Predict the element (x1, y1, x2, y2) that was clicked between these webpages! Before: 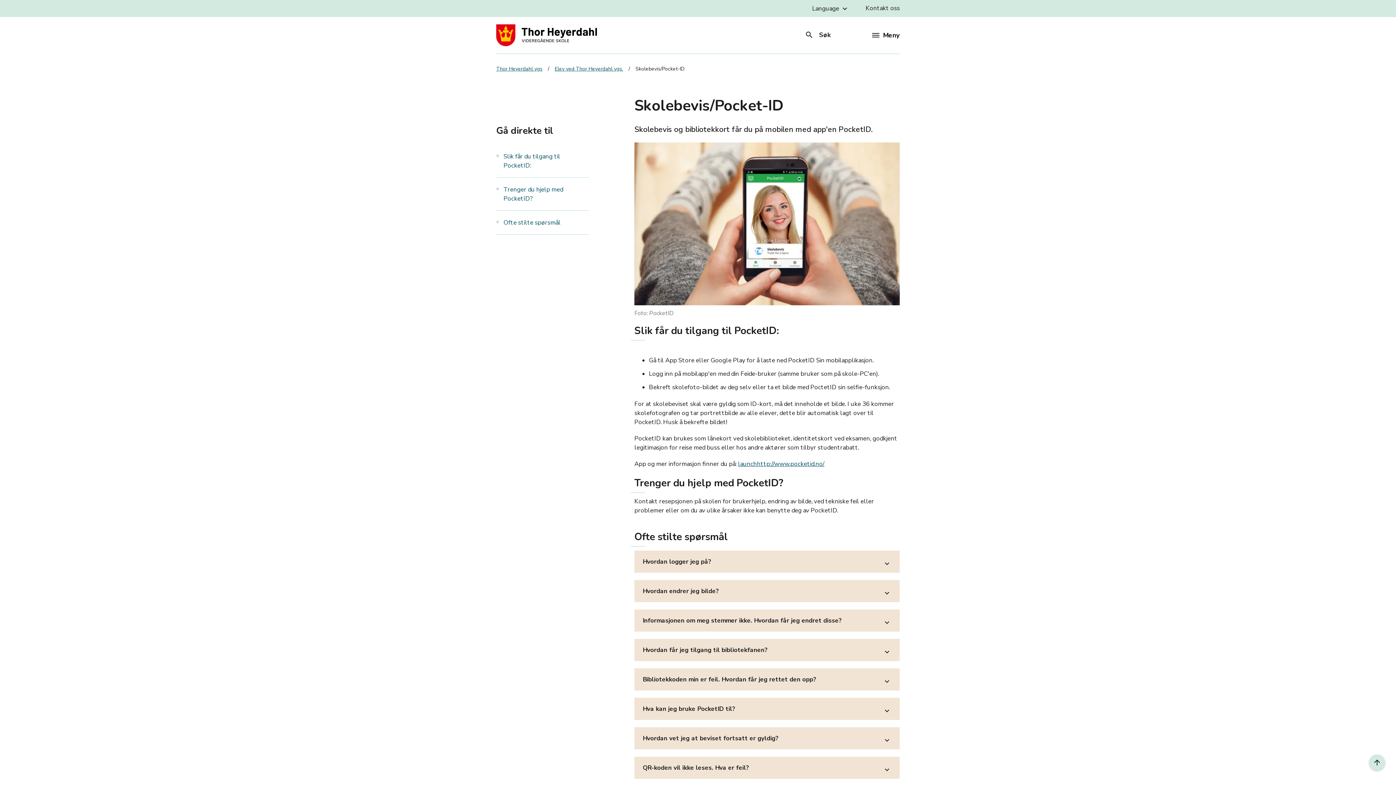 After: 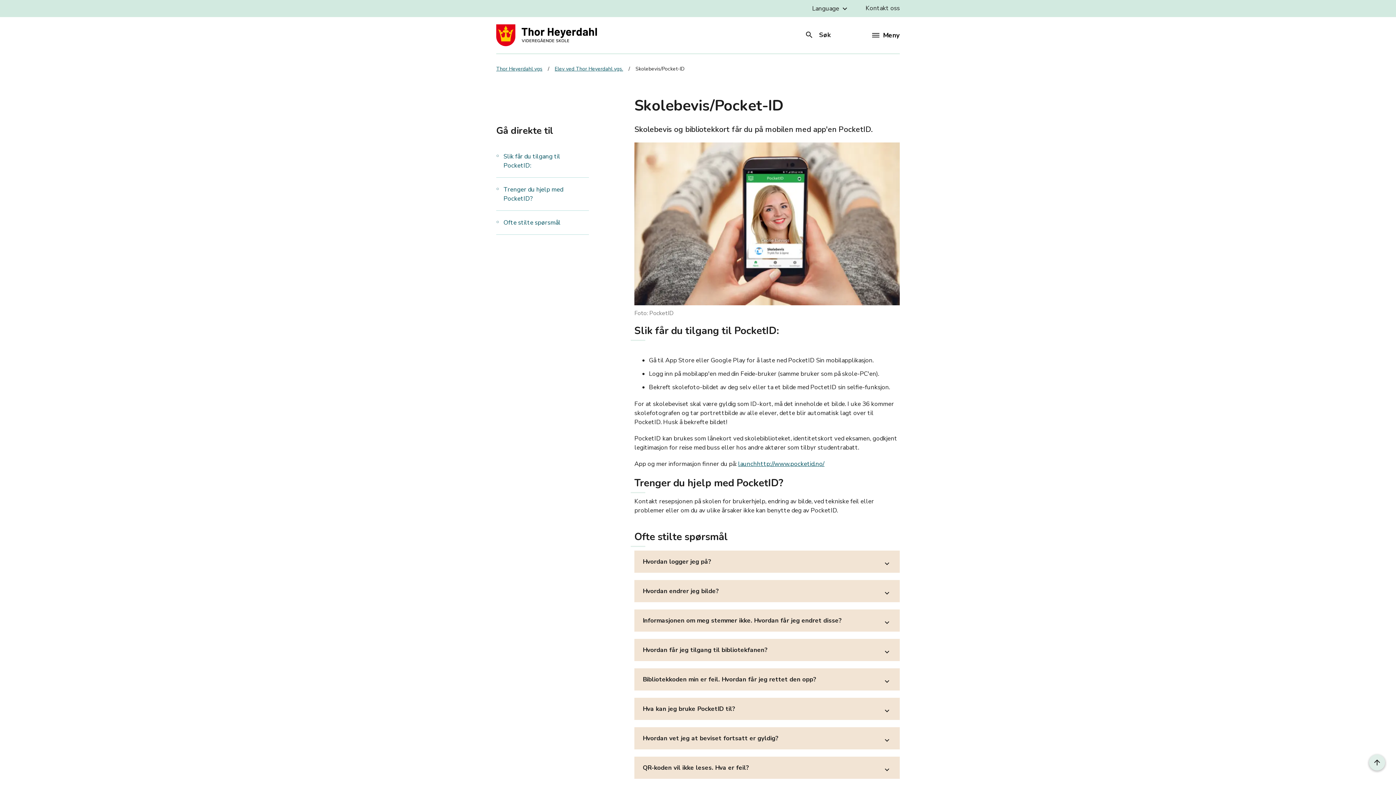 Action: label: Til toppen bbox: (1369, 754, 1385, 770)